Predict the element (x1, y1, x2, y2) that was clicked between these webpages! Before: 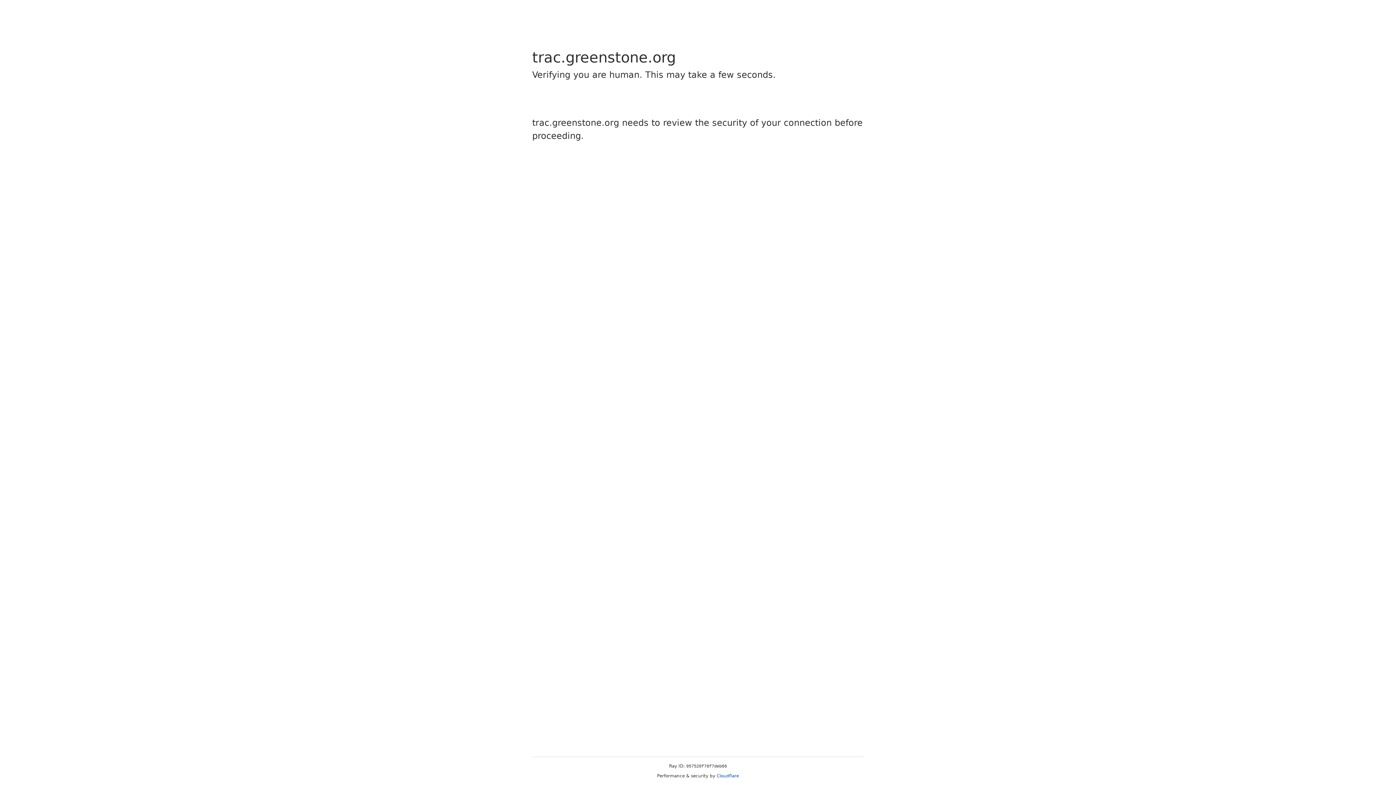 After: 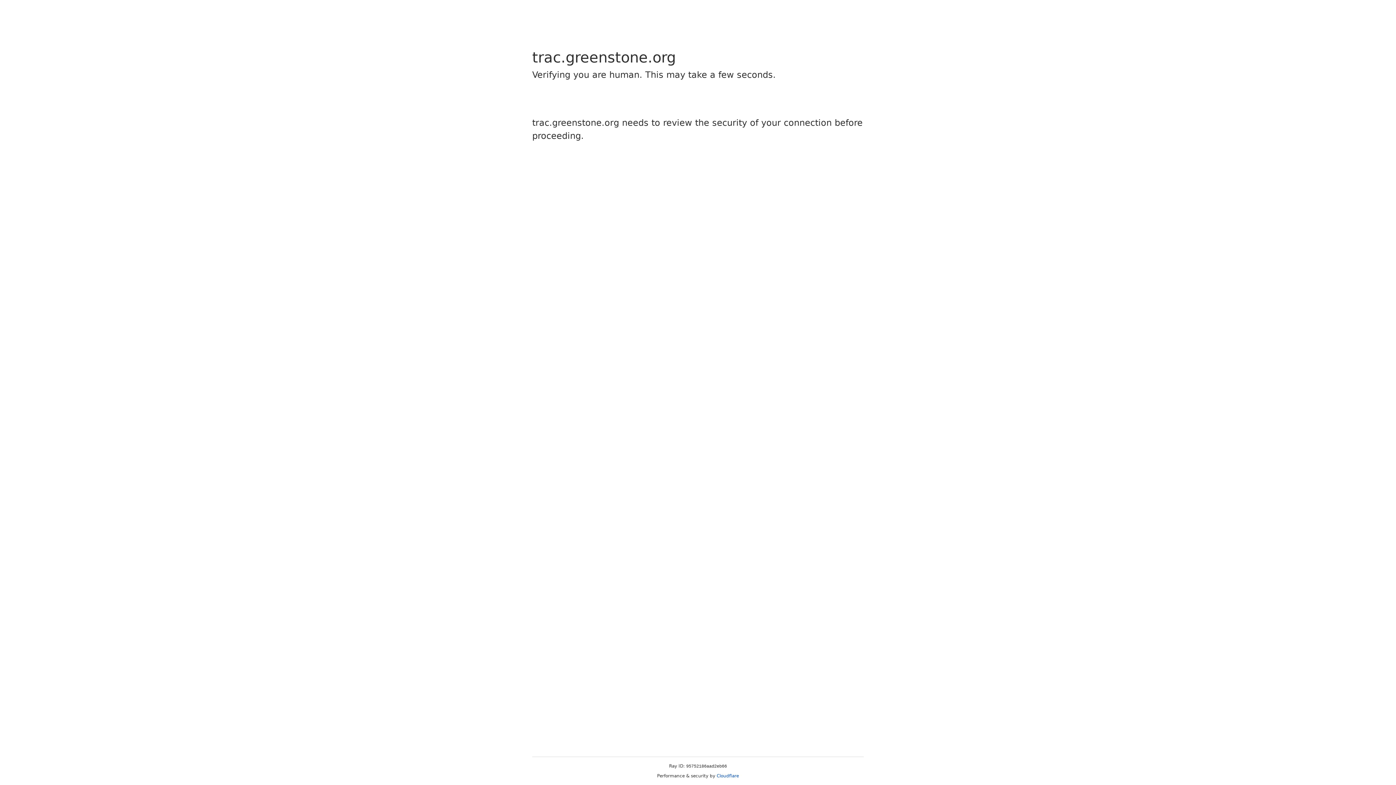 Action: bbox: (716, 773, 739, 778) label: Cloudflare